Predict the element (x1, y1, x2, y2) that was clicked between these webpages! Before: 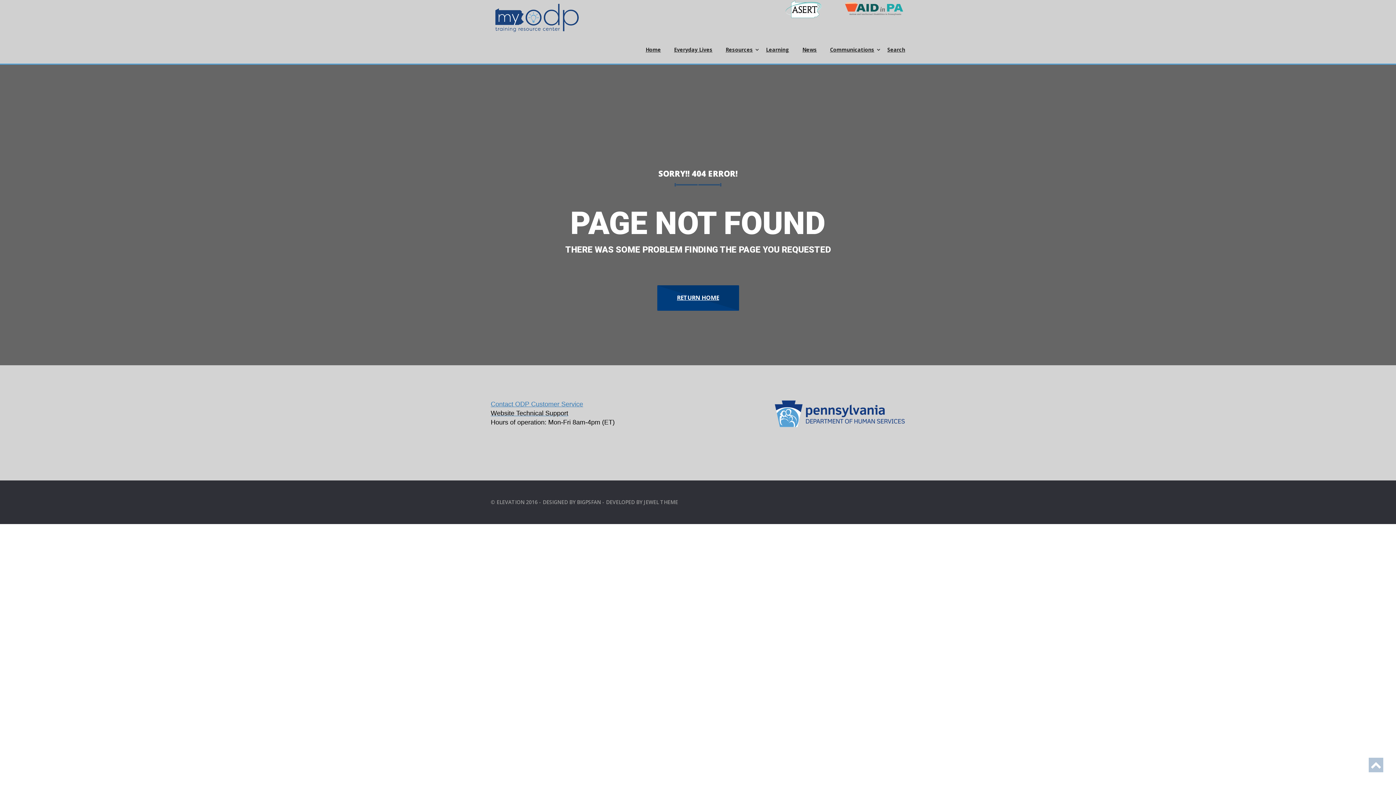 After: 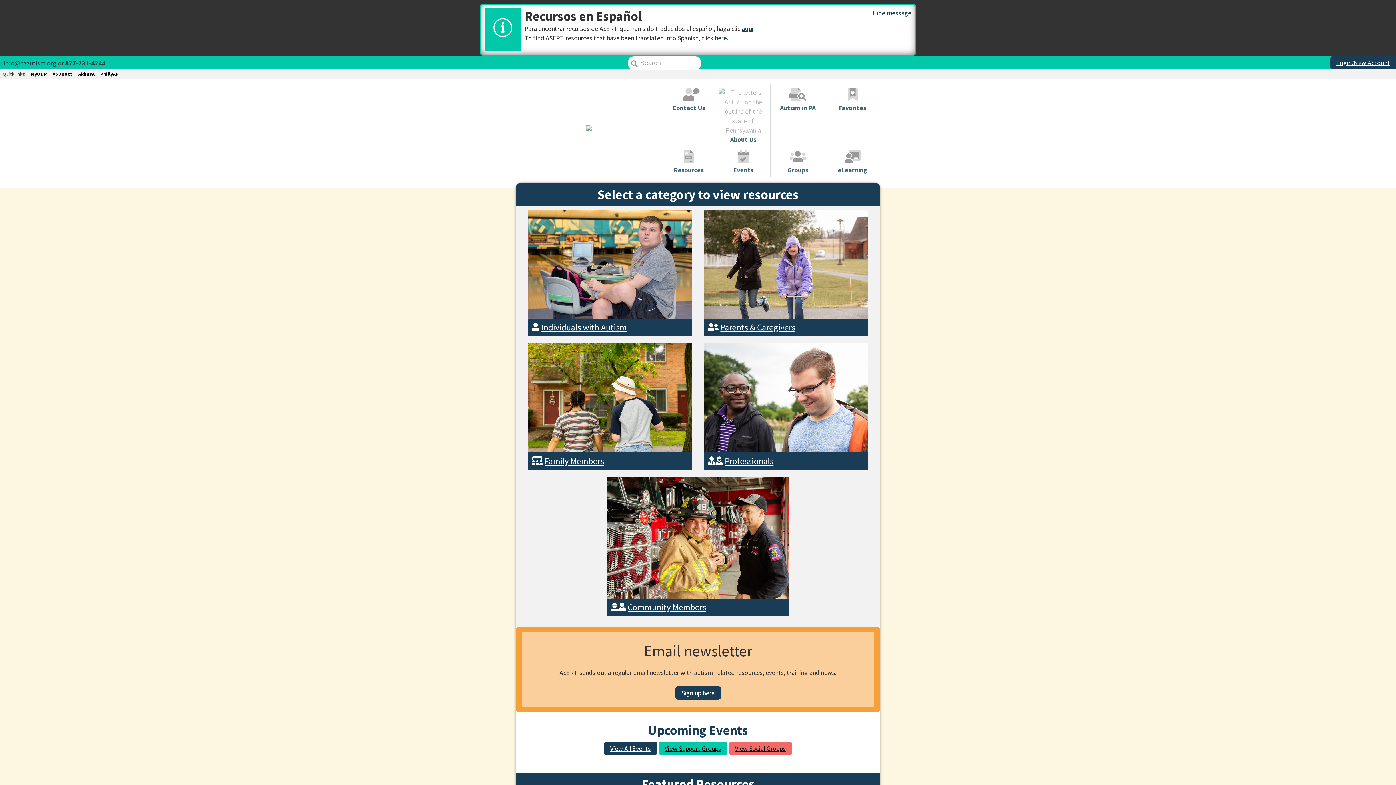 Action: bbox: (785, 4, 822, 12)